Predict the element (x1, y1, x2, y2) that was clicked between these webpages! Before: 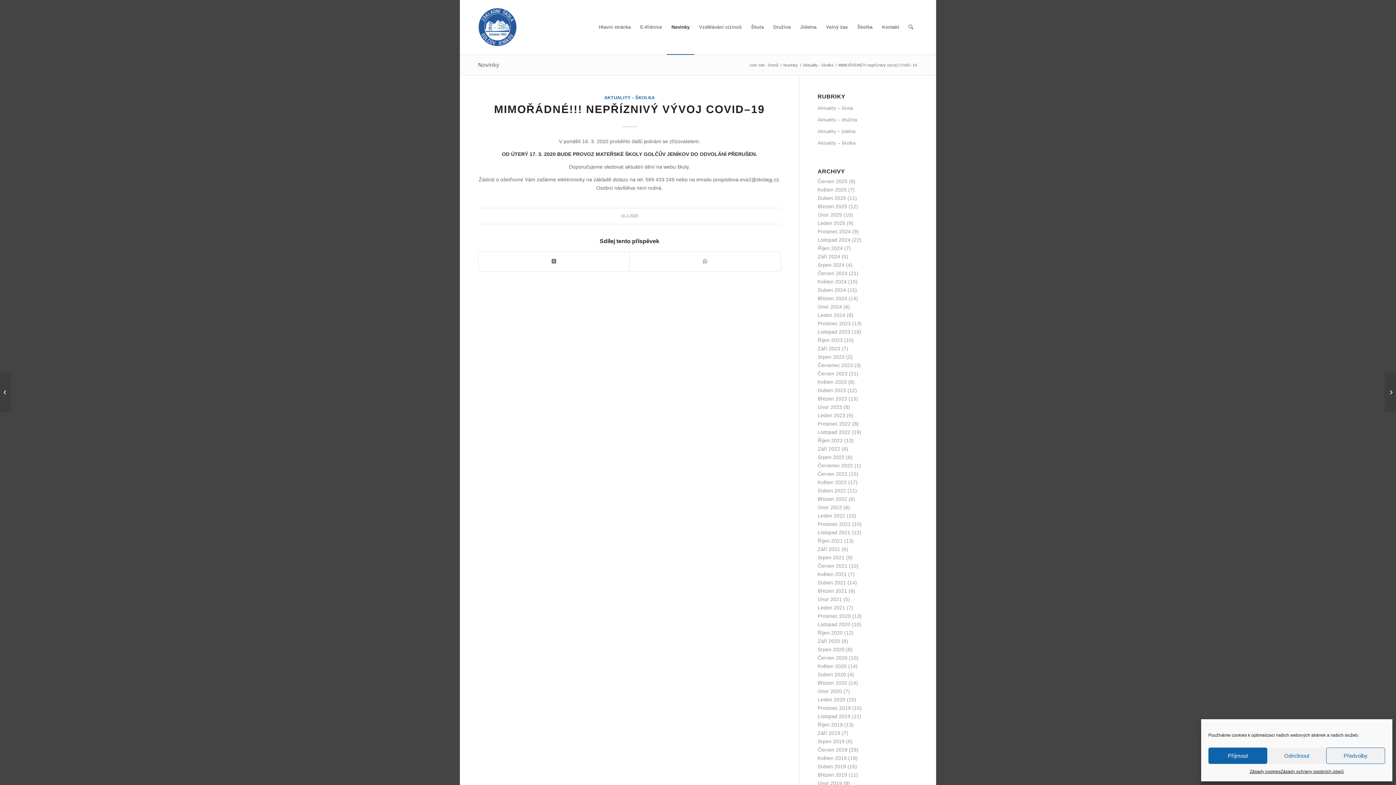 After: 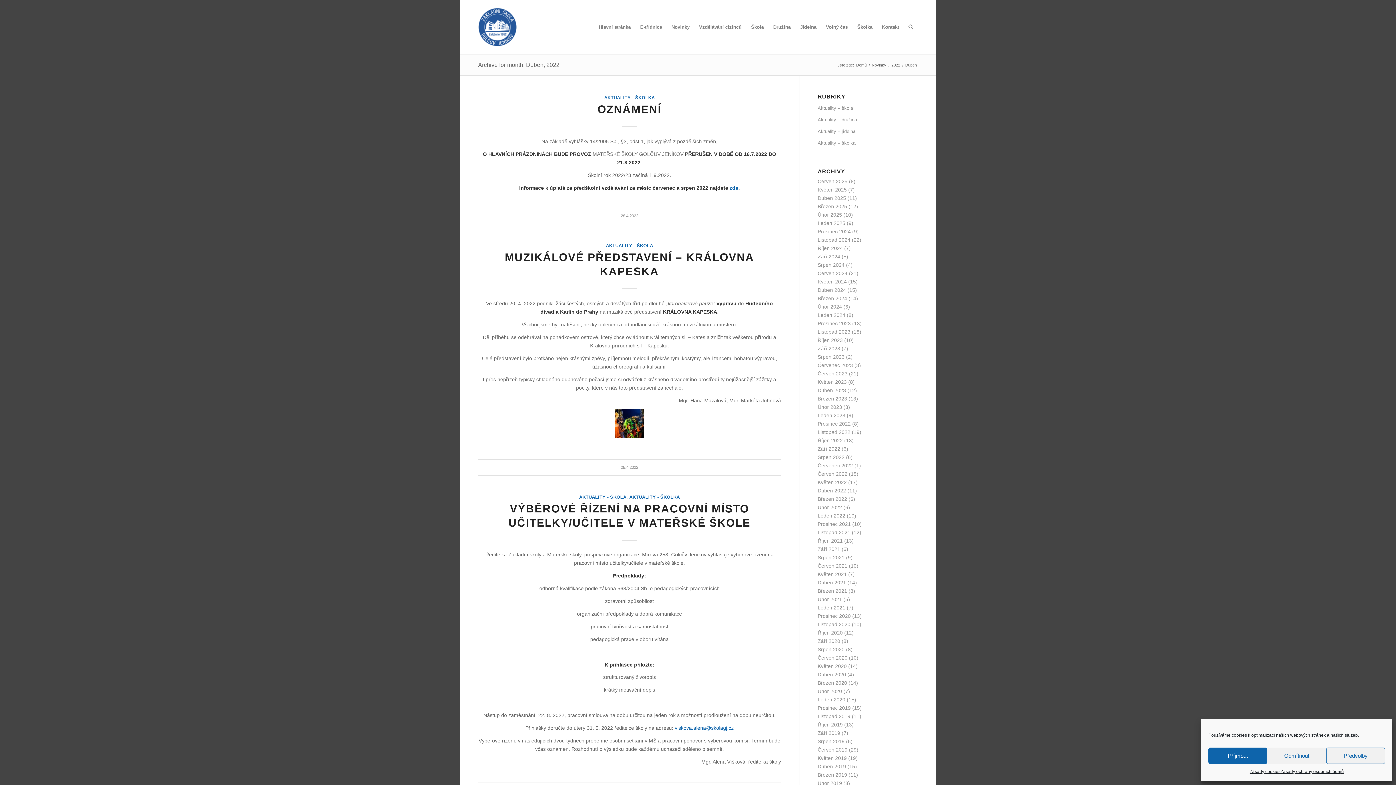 Action: label: Duben 2022 bbox: (817, 488, 846, 493)